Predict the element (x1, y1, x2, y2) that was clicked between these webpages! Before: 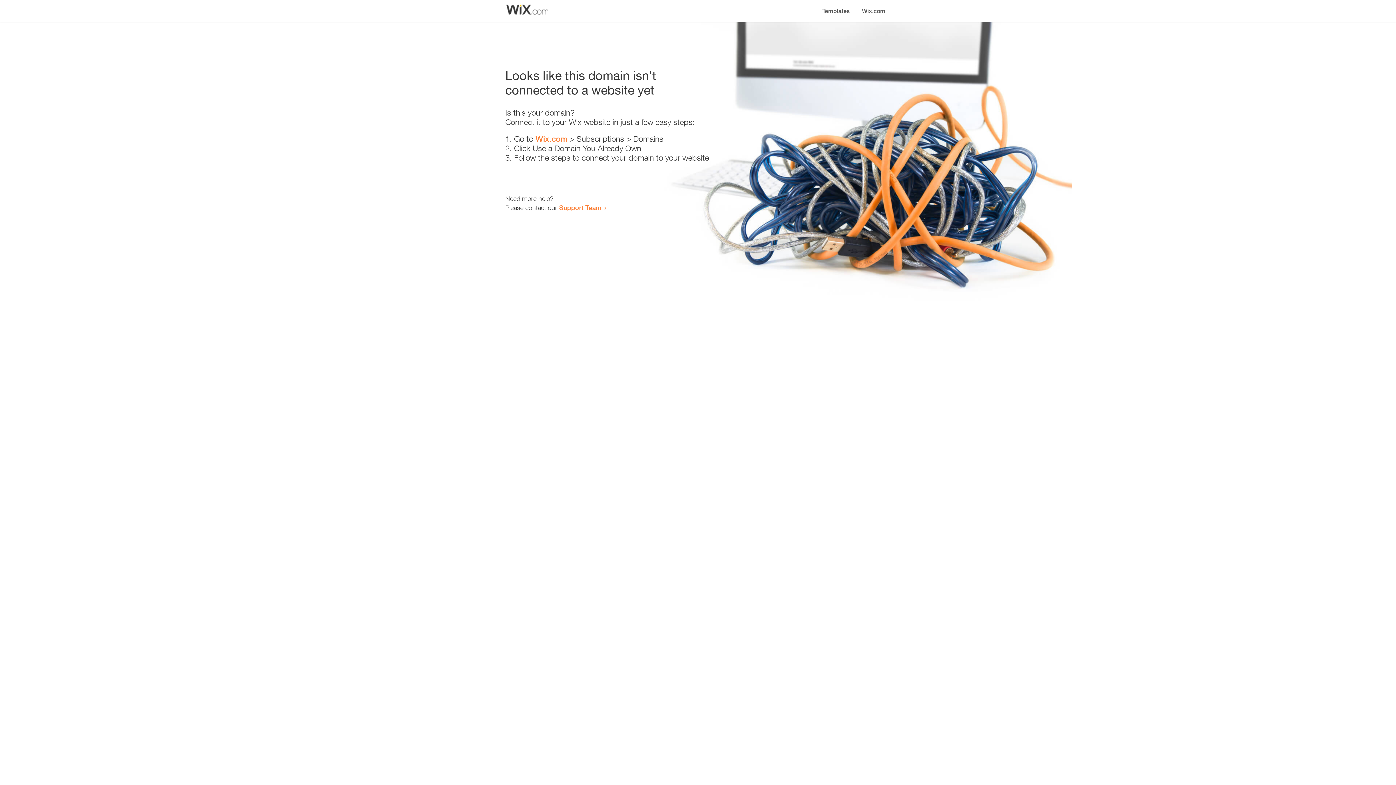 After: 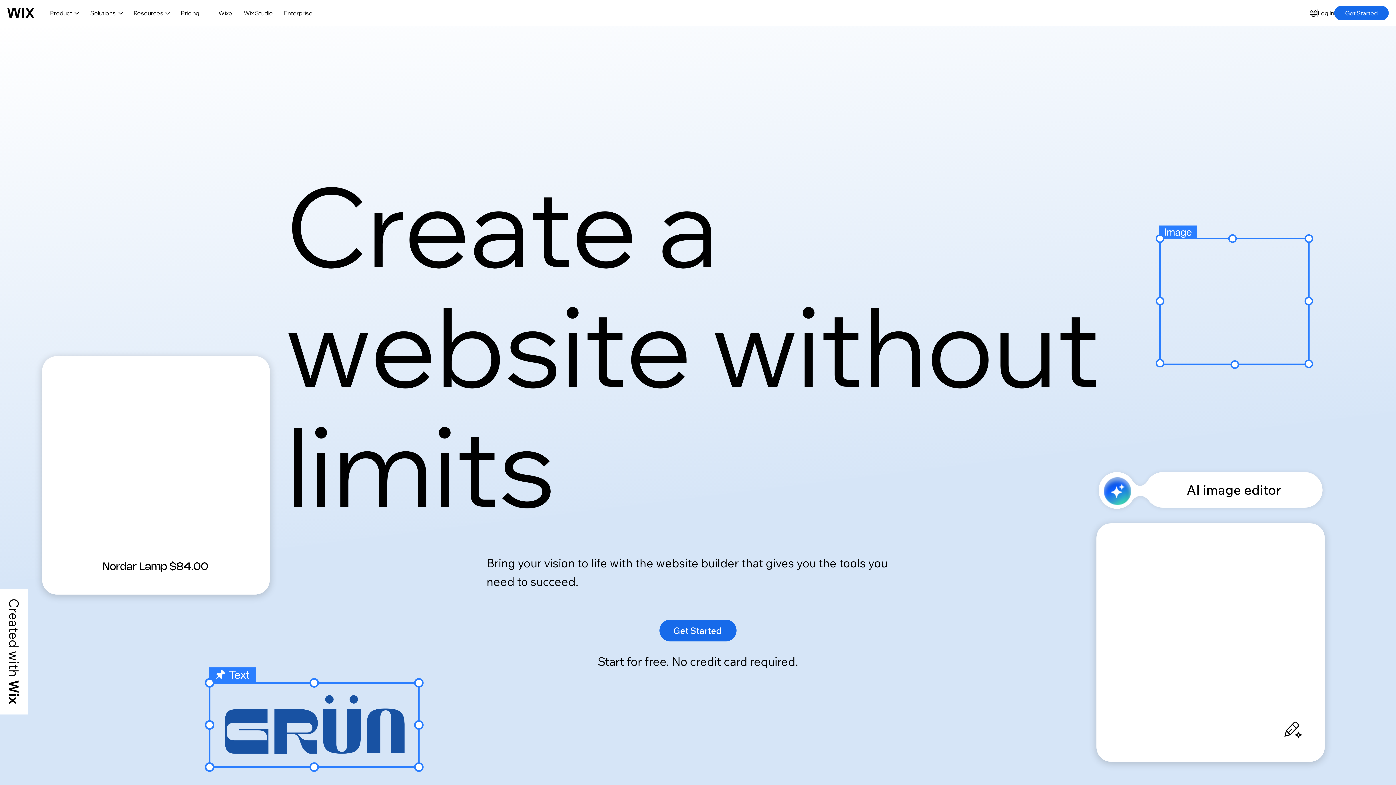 Action: label: Wix.com bbox: (856, 0, 890, 14)